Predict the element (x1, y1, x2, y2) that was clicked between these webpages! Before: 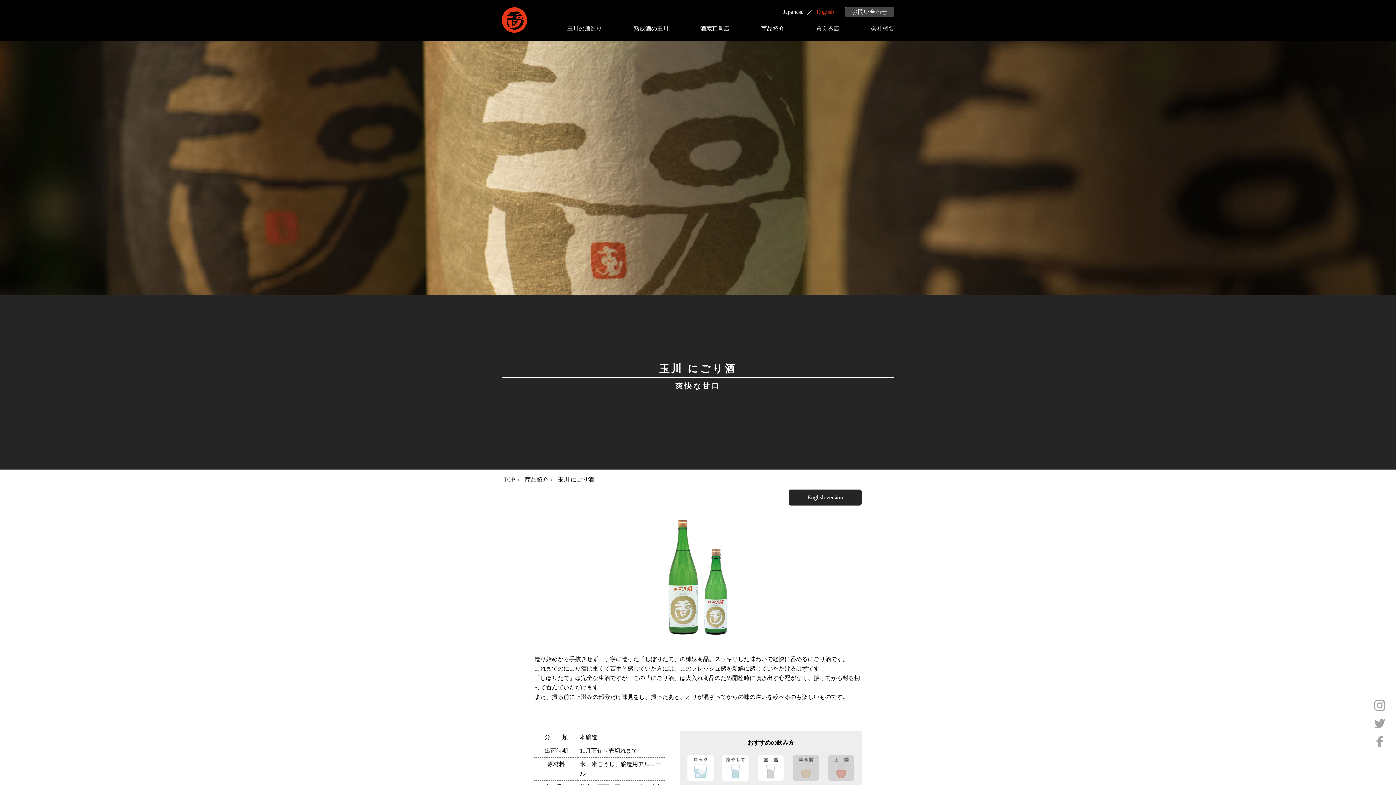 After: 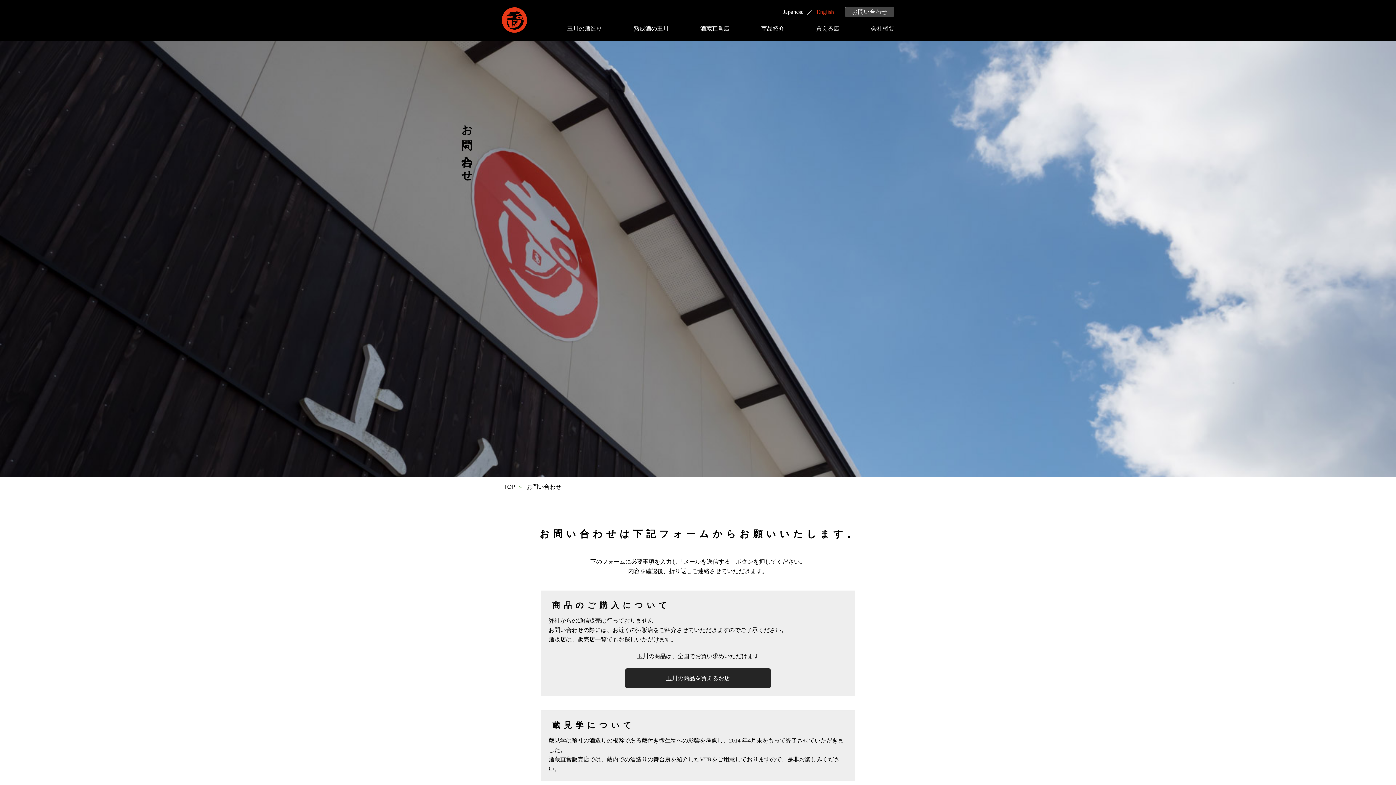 Action: label: お問い合わせ bbox: (845, 6, 894, 16)